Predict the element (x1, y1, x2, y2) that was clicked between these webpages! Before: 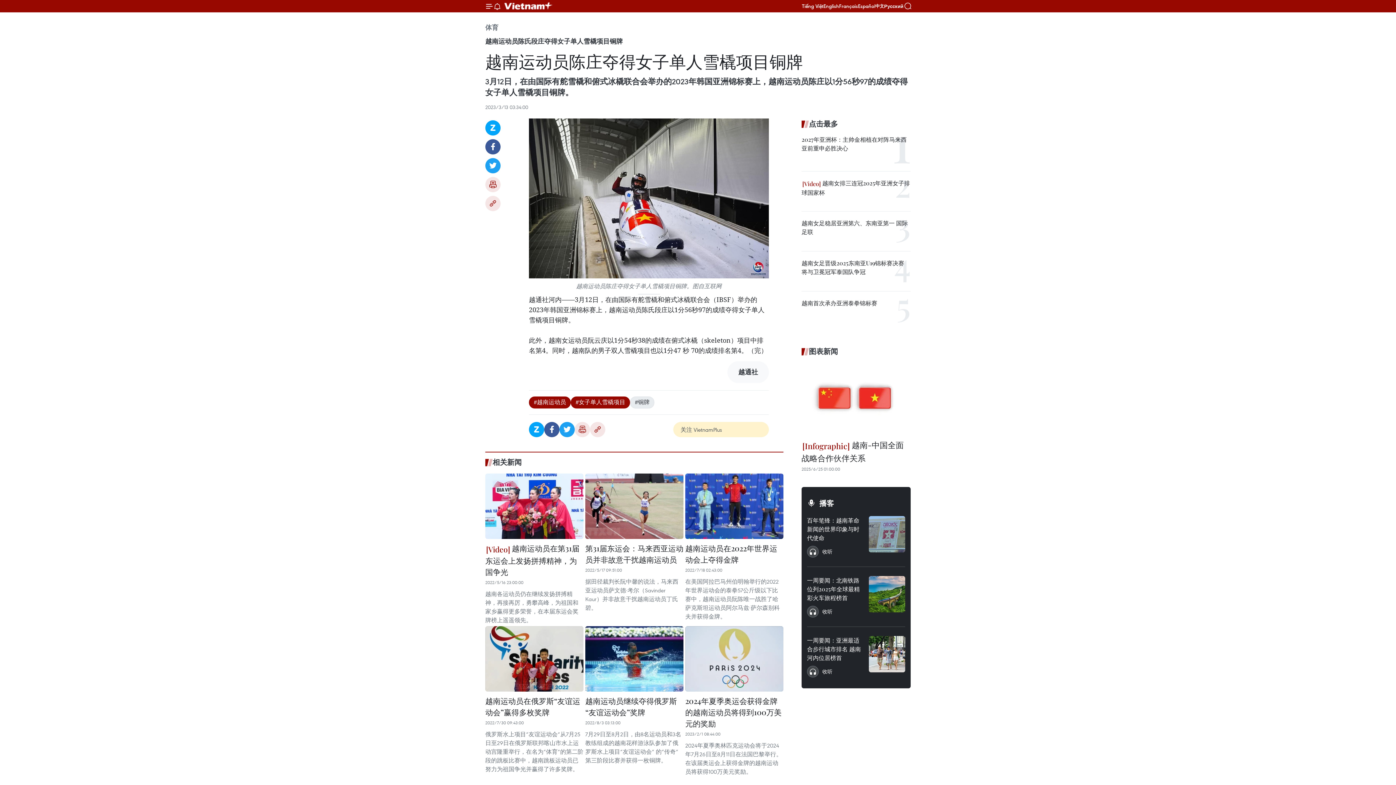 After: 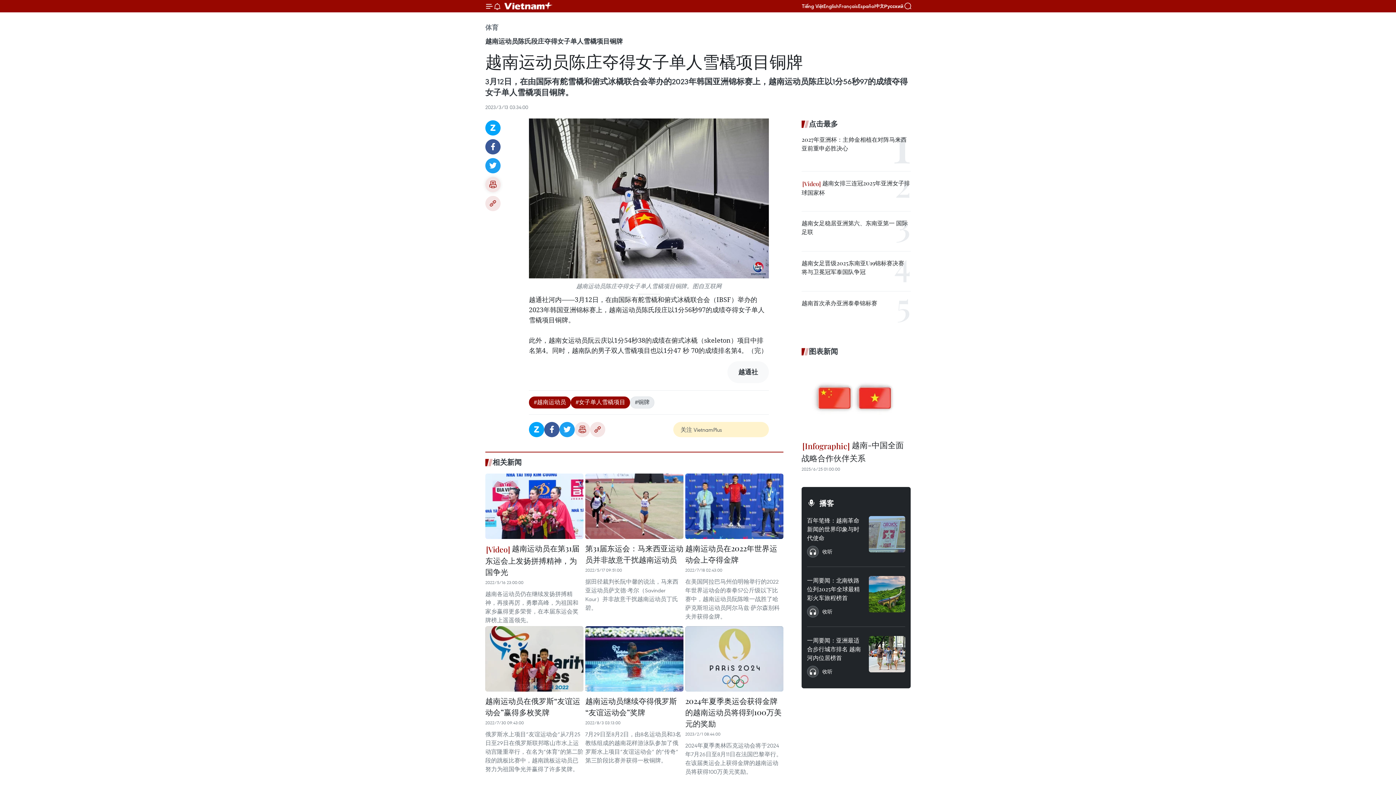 Action: bbox: (485, 177, 500, 192) label: 打印